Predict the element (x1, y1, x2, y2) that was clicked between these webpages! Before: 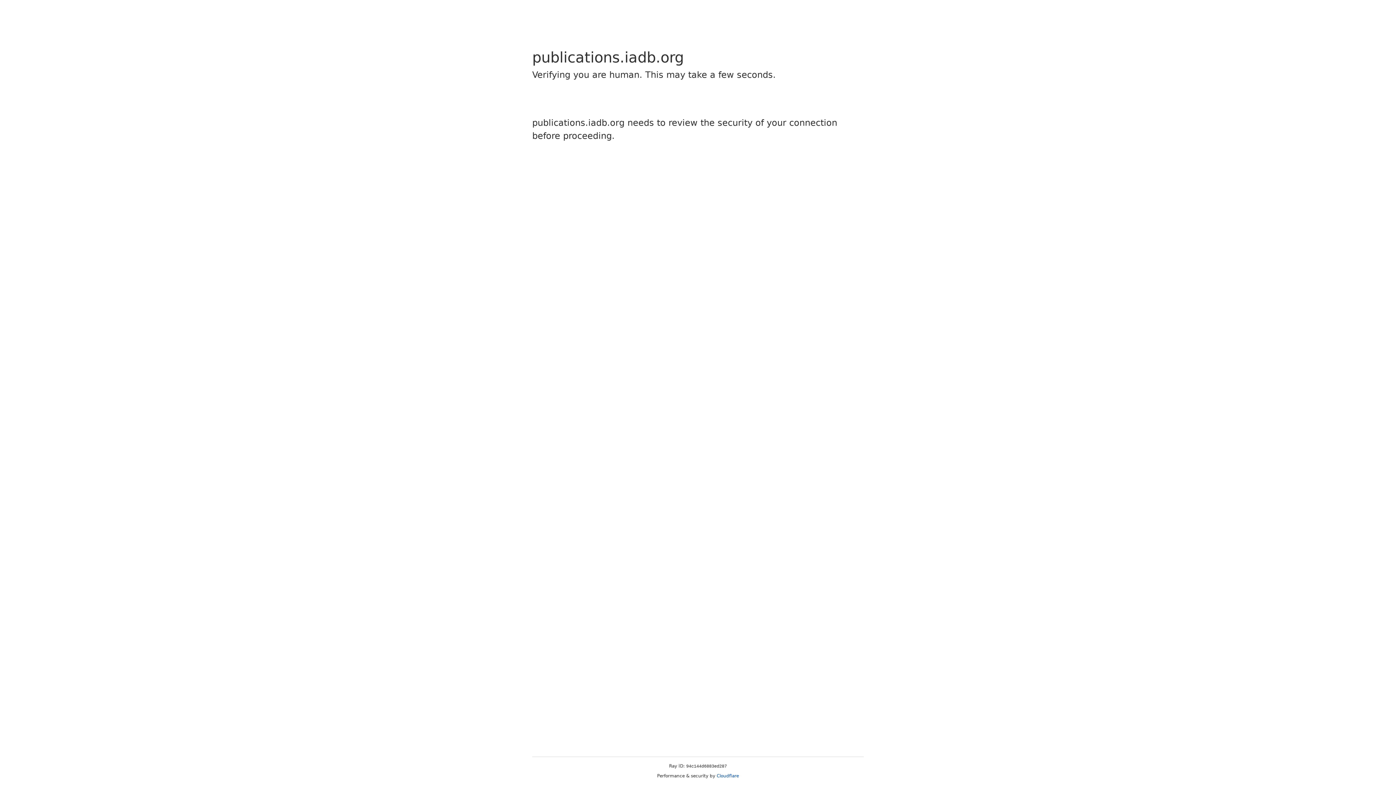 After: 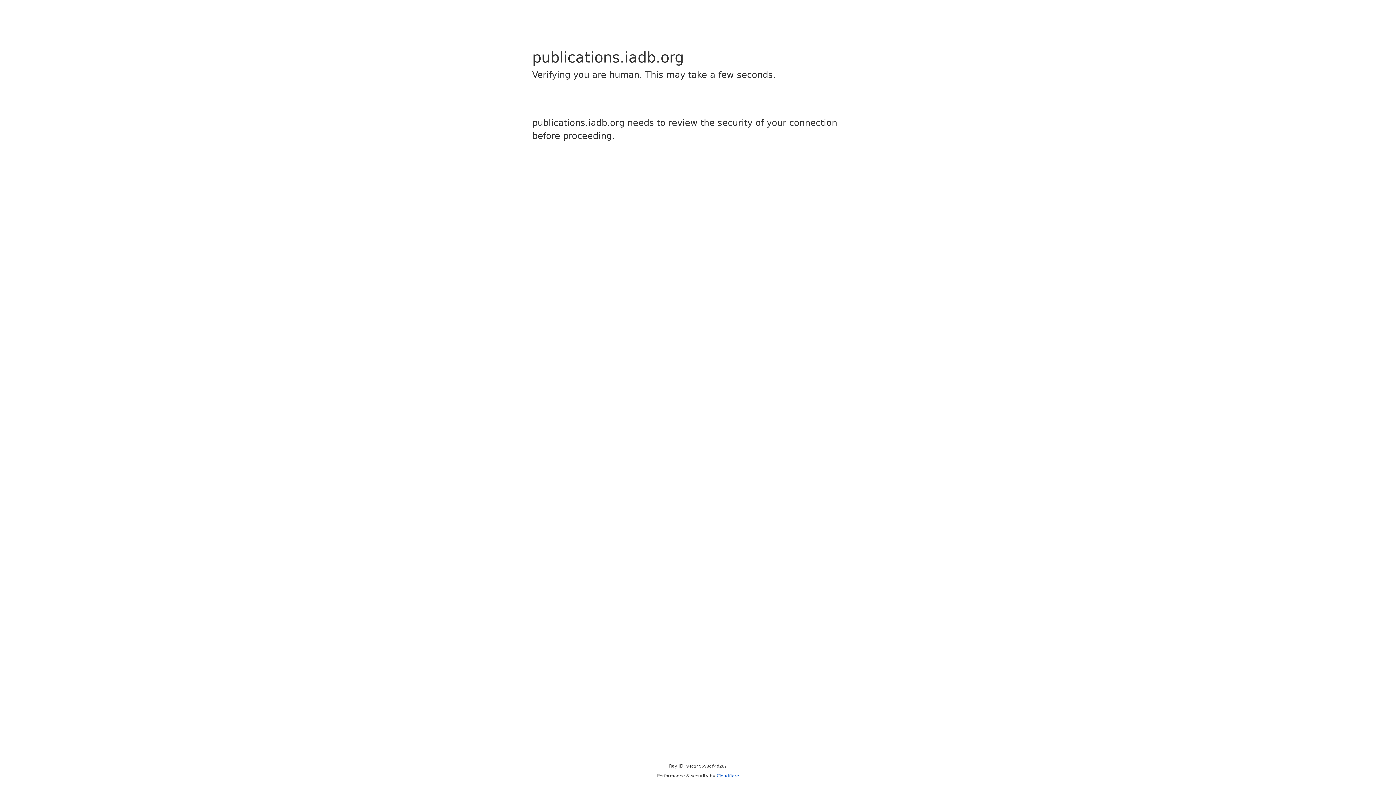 Action: label: Cloudflare bbox: (716, 773, 739, 778)